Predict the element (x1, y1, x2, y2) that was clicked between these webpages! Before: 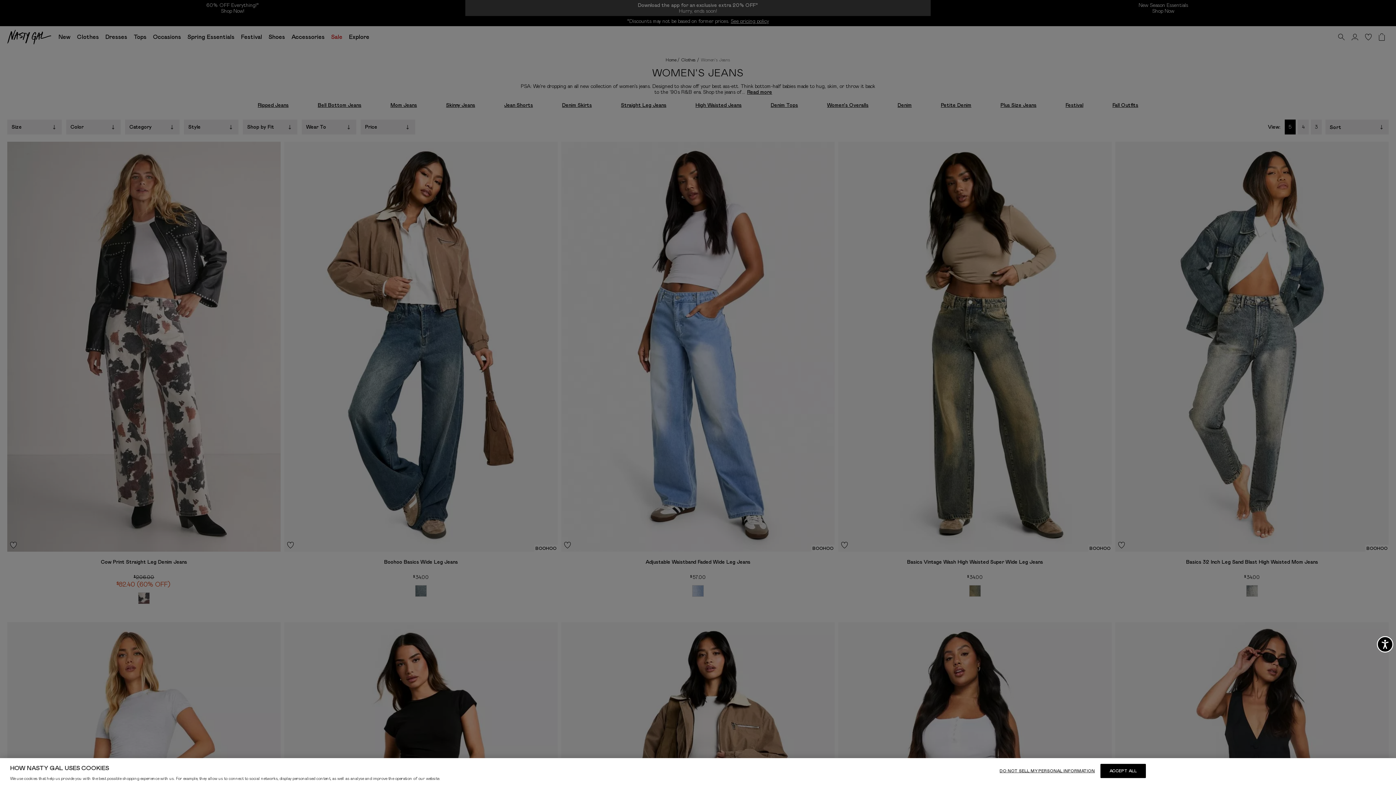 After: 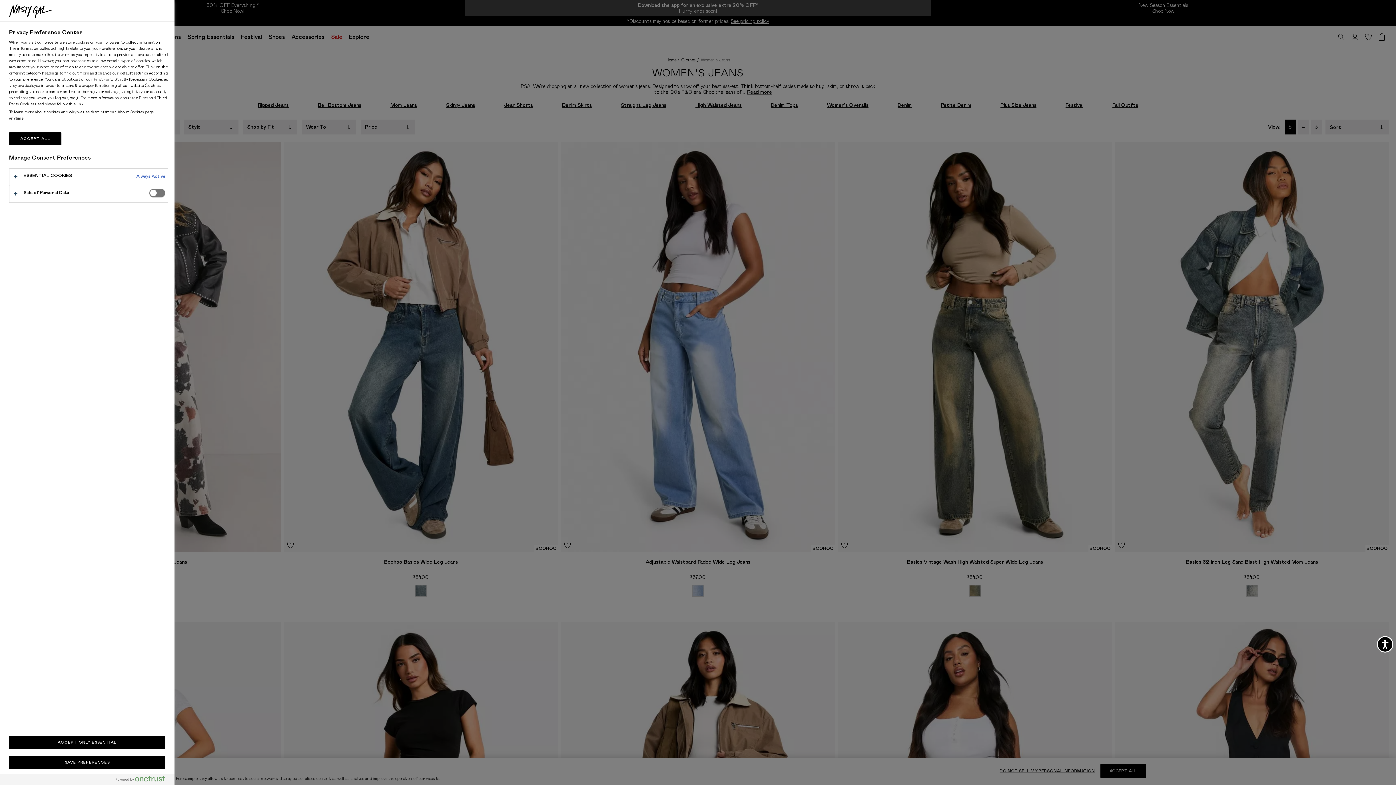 Action: bbox: (999, 764, 1095, 778) label: DO NOT SELL MY PERSONAL INFORMATION